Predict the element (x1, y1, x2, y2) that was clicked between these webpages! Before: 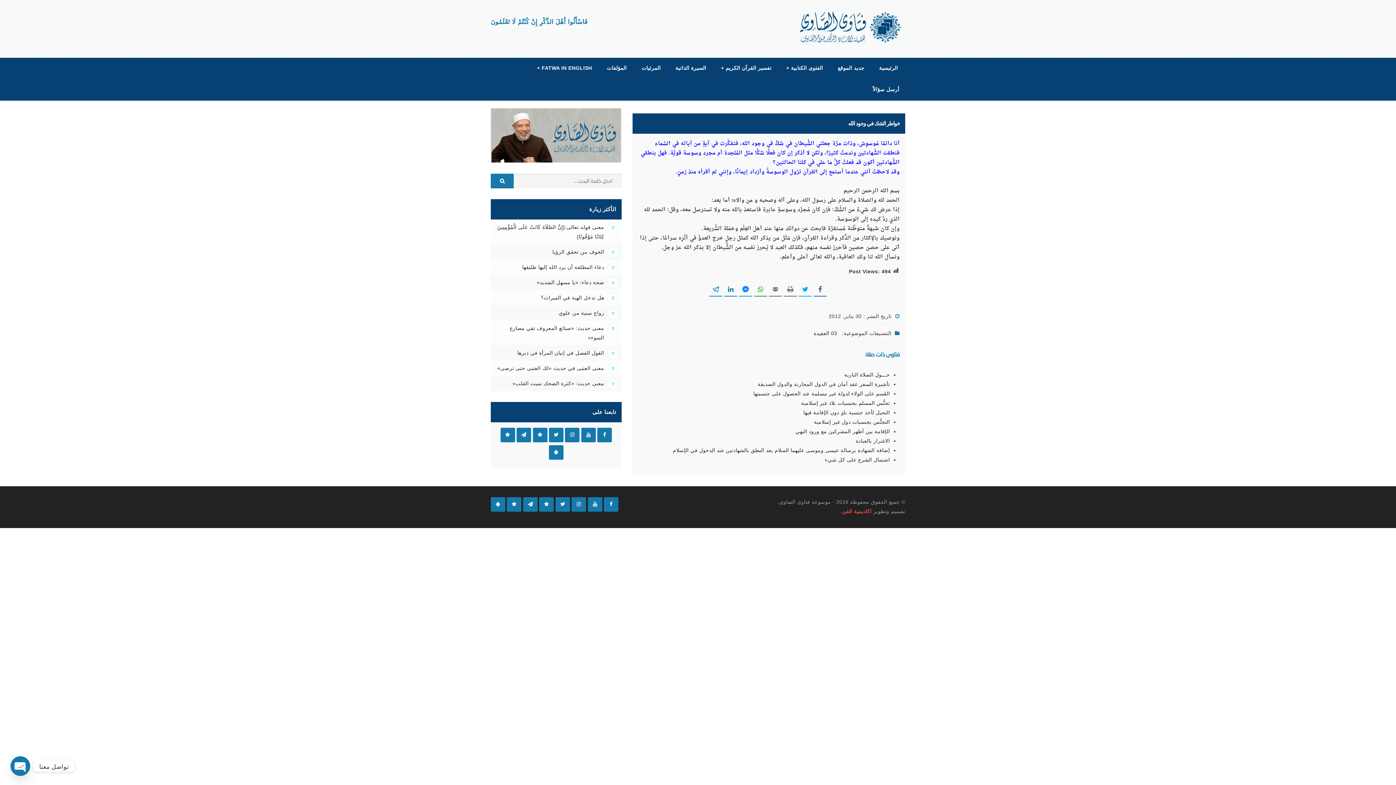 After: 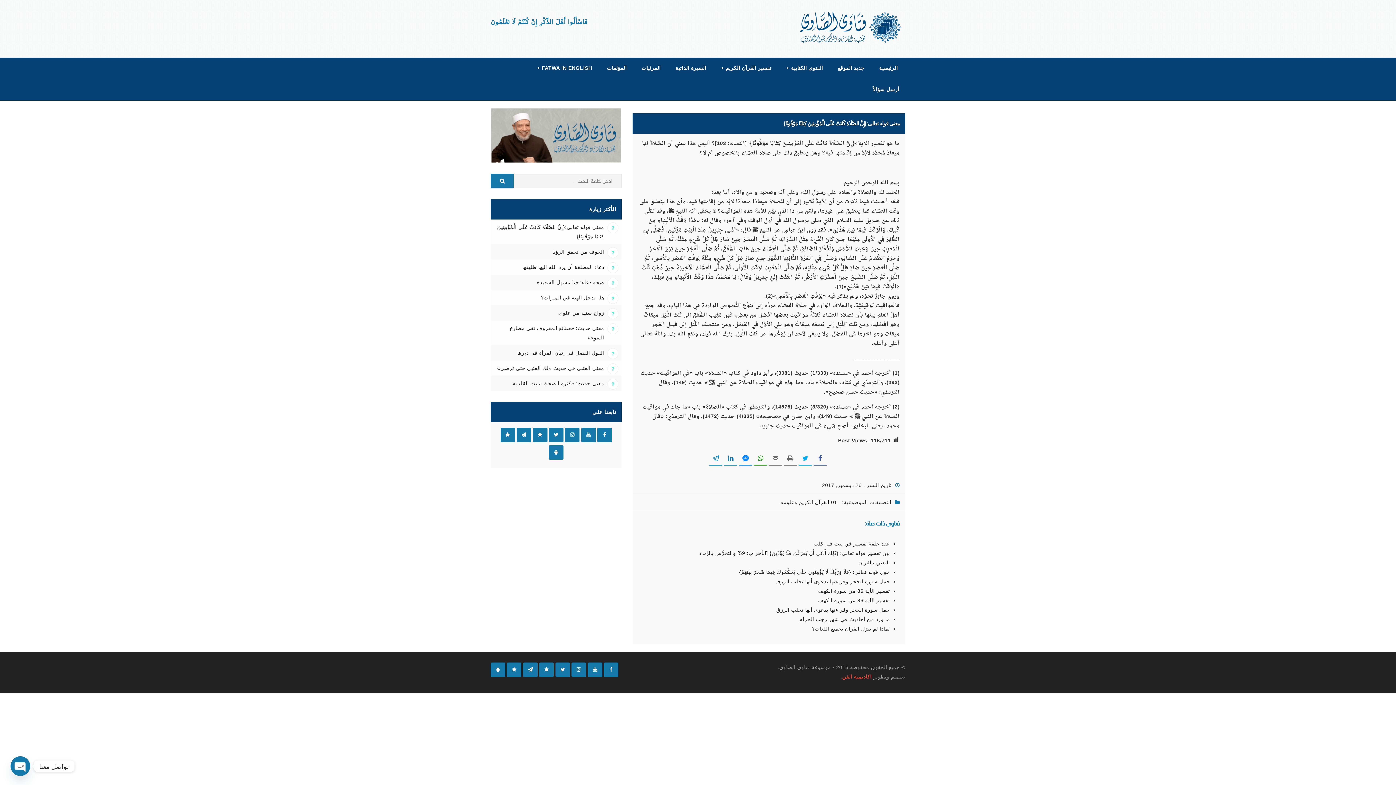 Action: bbox: (493, 222, 618, 241) label: معنى قوله تعالى:{إِنَّ الصَّلَاةَ كَانَتْ عَلَى الْمُؤْمِنِينَ كِتَابًا مَوْقُوتًا}